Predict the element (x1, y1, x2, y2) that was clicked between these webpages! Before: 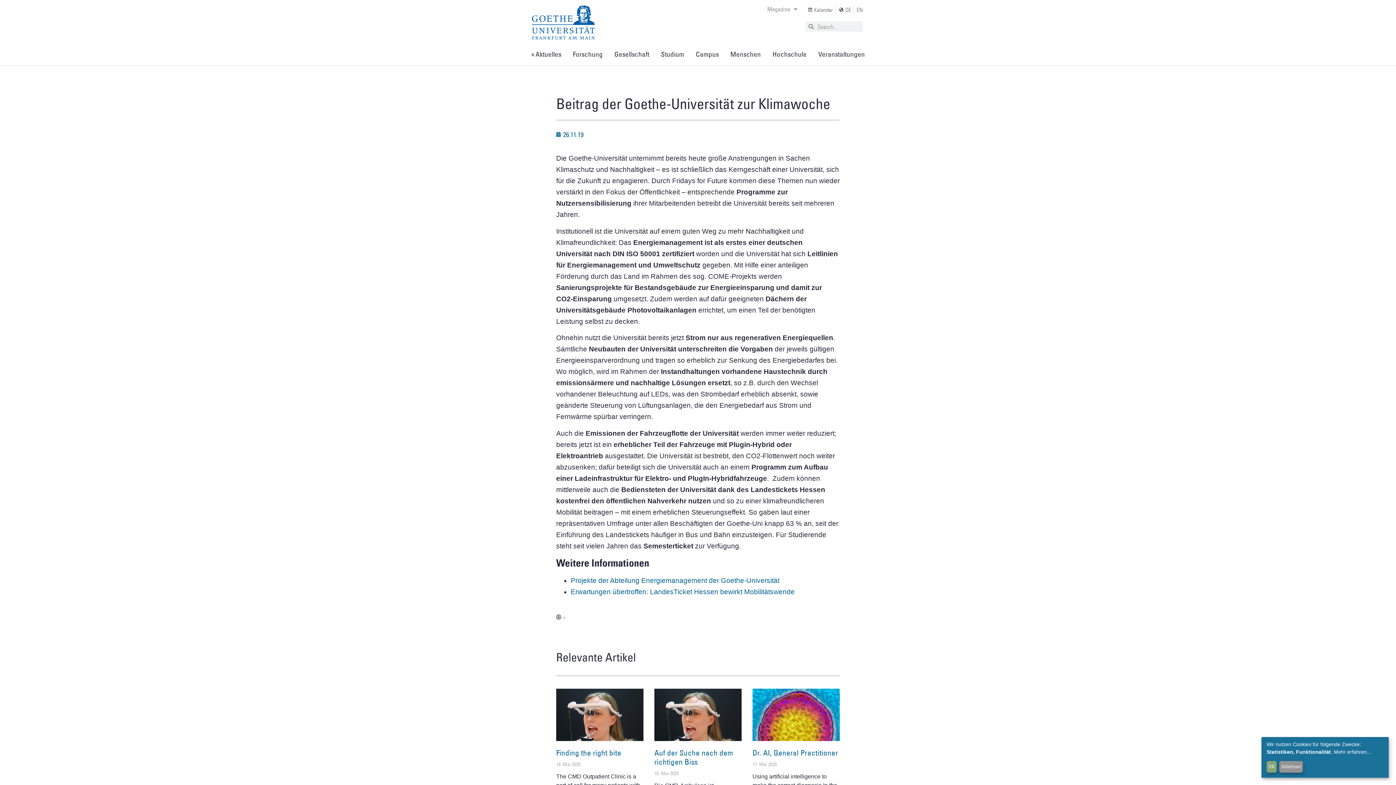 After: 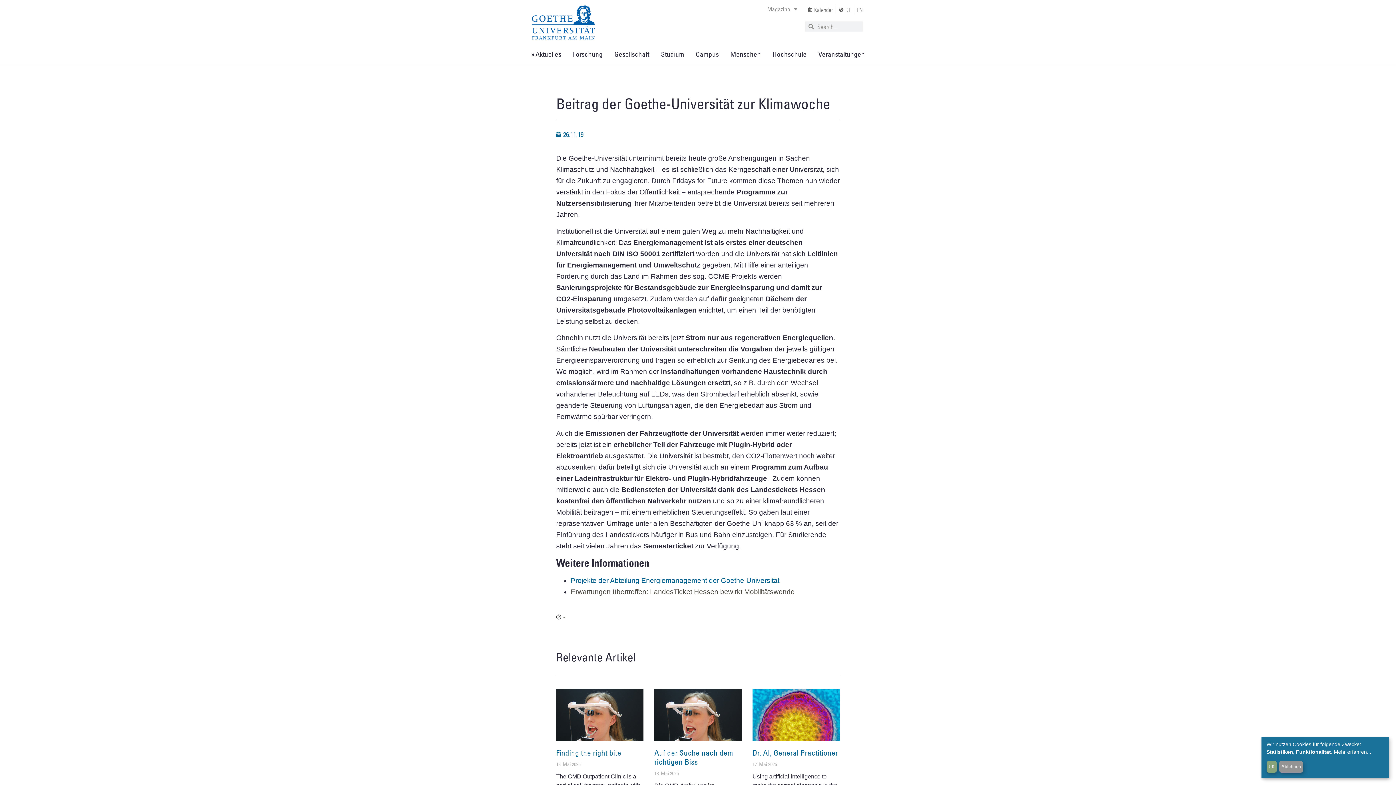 Action: bbox: (570, 588, 794, 595) label: Erwartungen übertroffen: LandesTicket Hessen bewirkt Mobilitätswende (öffnet in einem neuem Tab)